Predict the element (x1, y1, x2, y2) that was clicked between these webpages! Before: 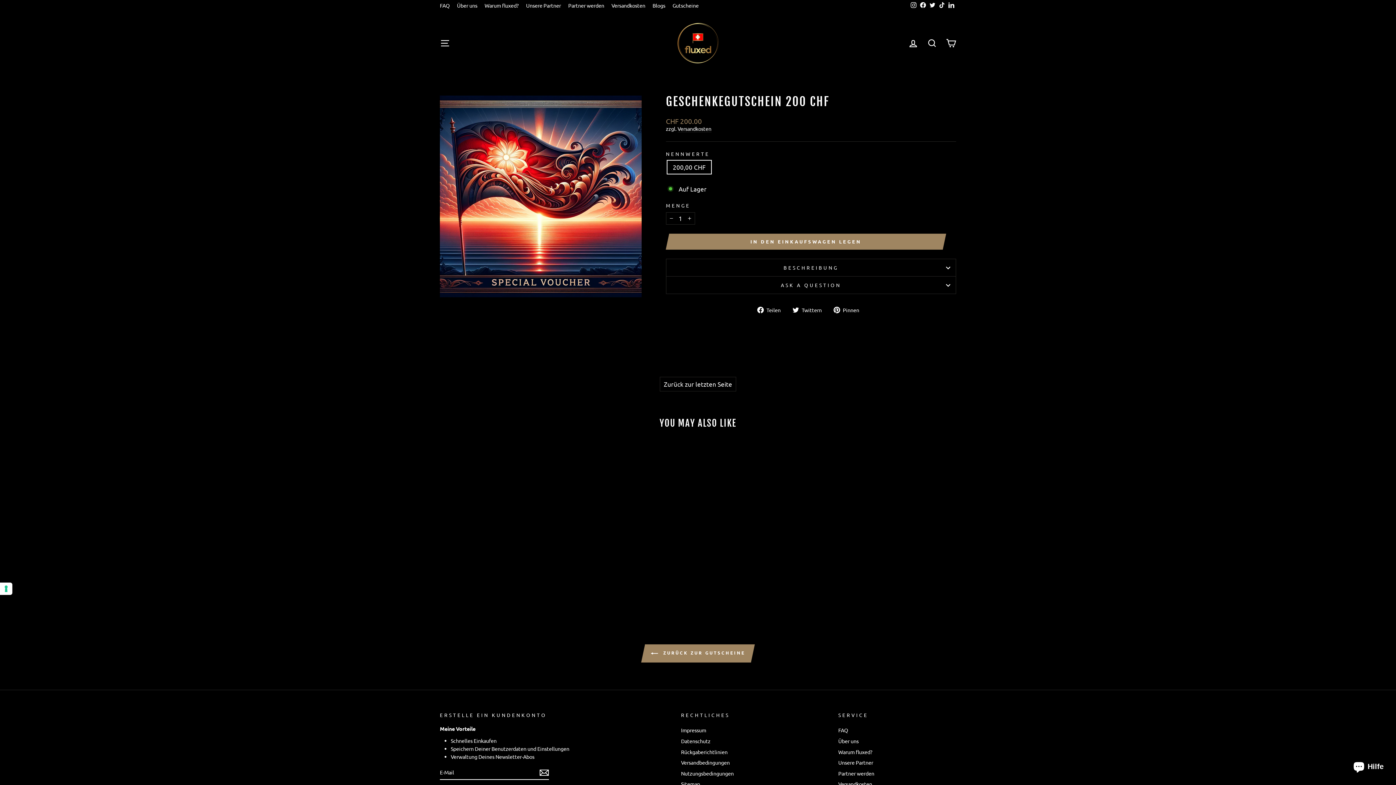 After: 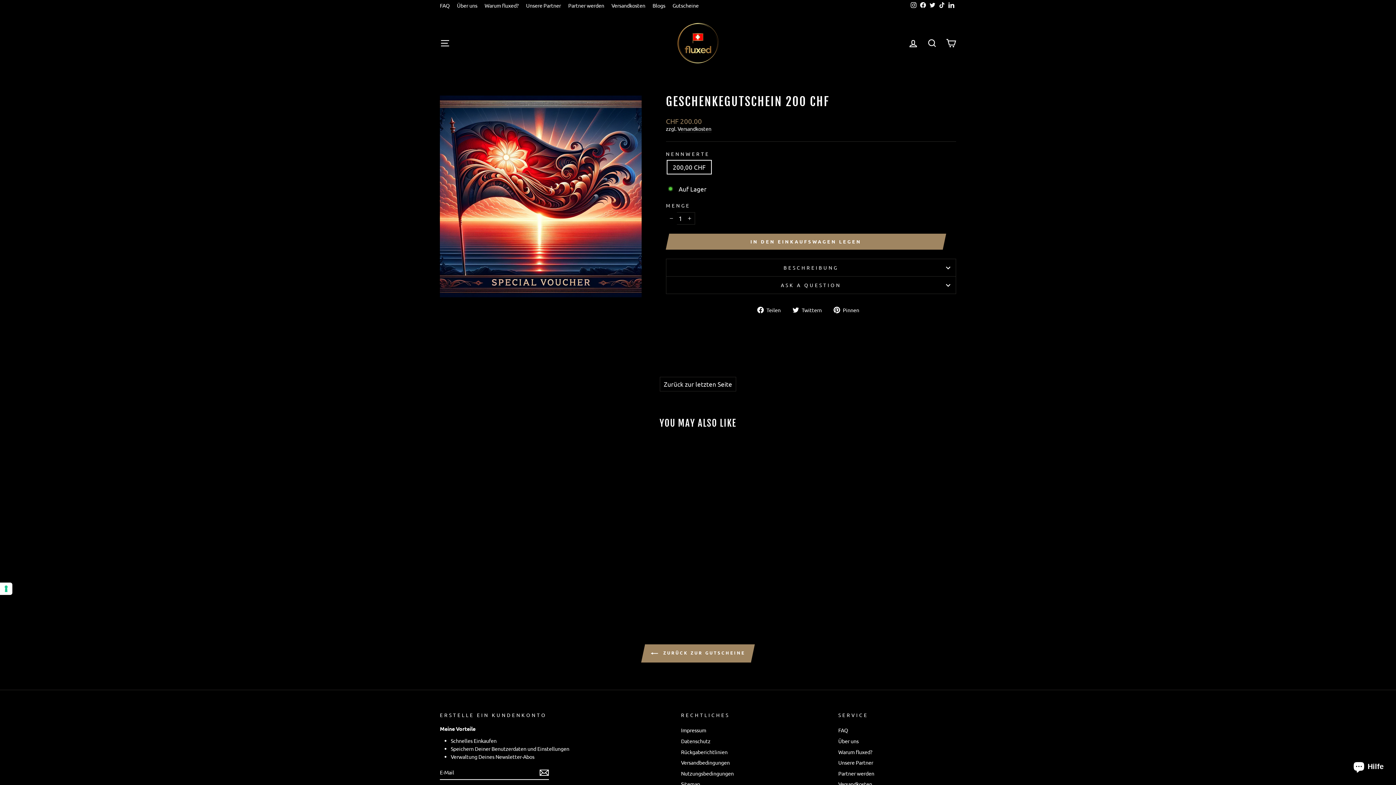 Action: label: Artikelmenge um eins reduzieren bbox: (666, 212, 677, 224)